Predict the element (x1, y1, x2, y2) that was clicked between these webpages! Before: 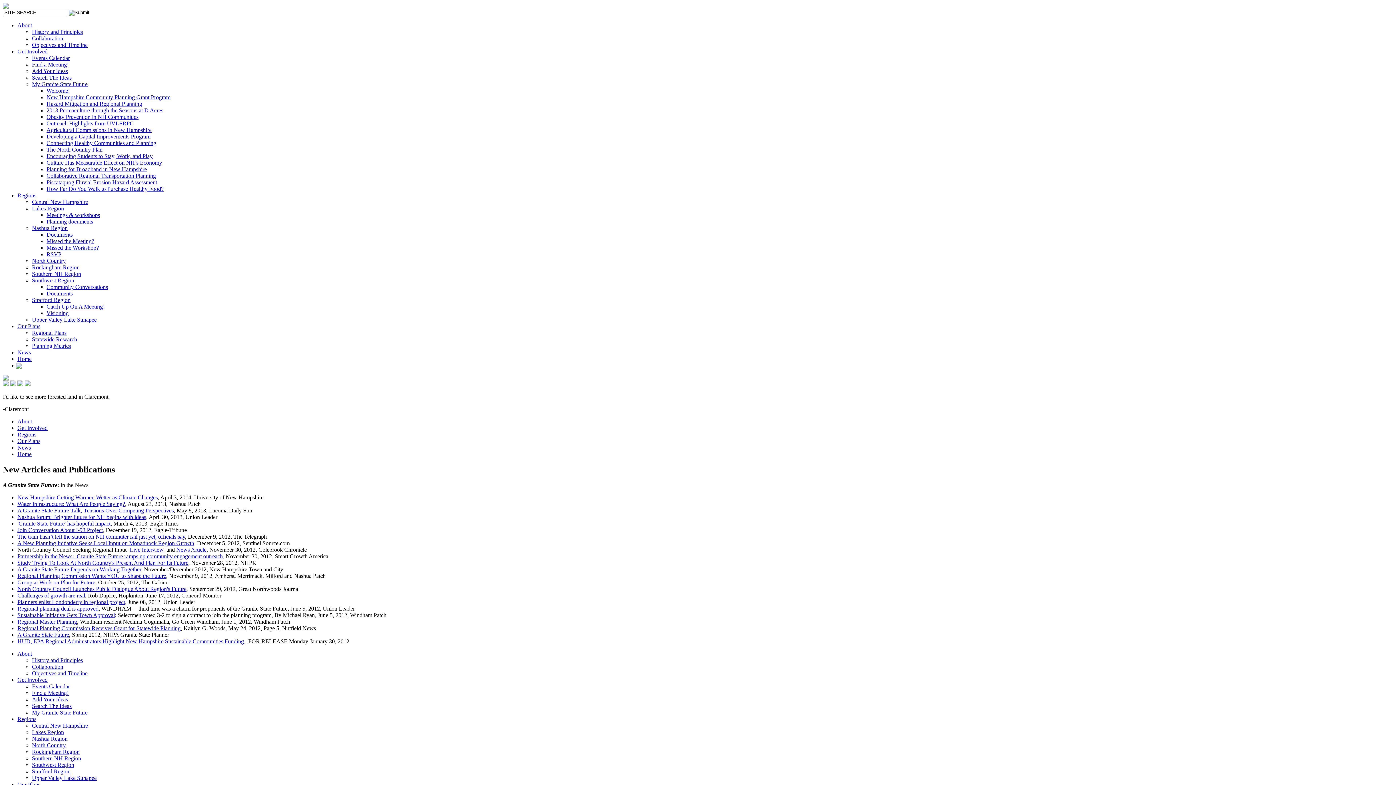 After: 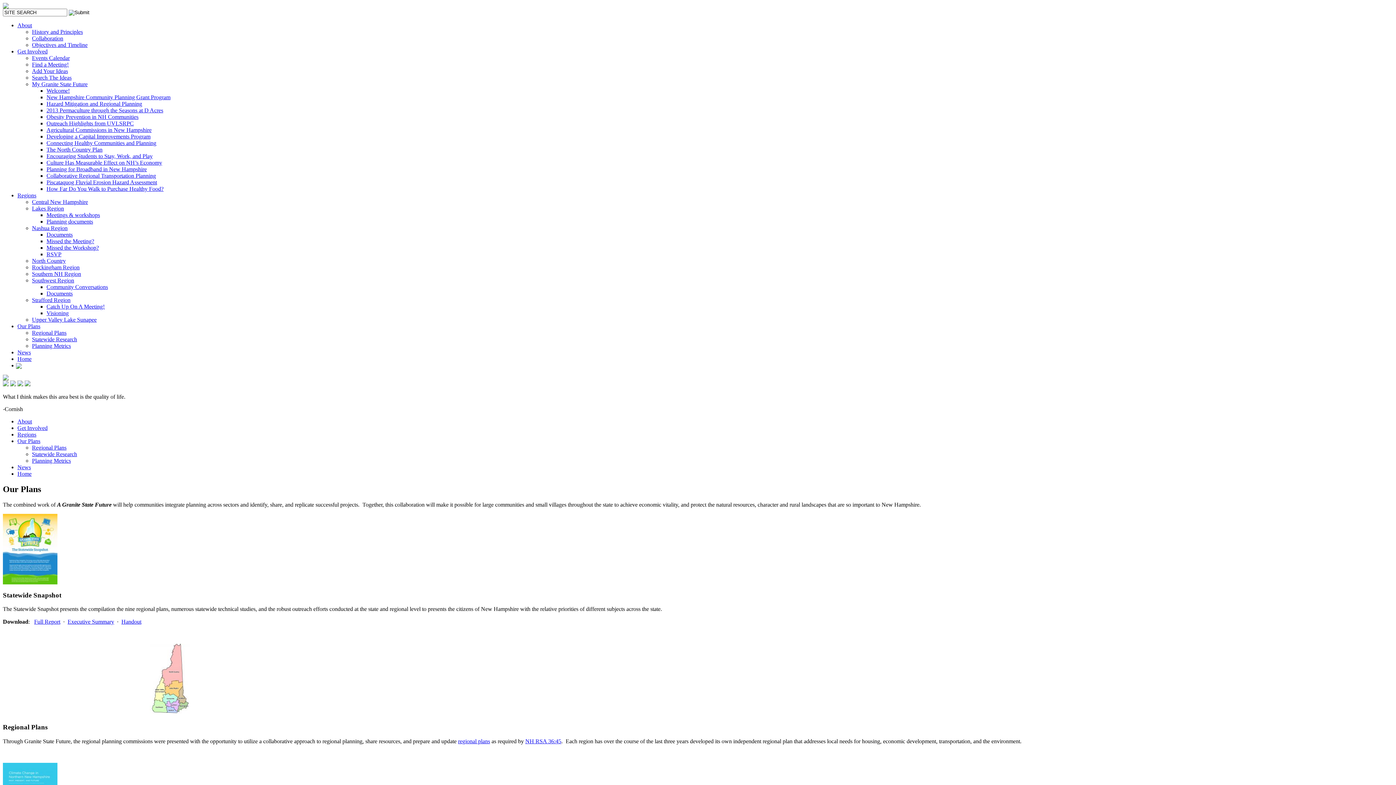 Action: label: Our Plans bbox: (17, 781, 40, 787)